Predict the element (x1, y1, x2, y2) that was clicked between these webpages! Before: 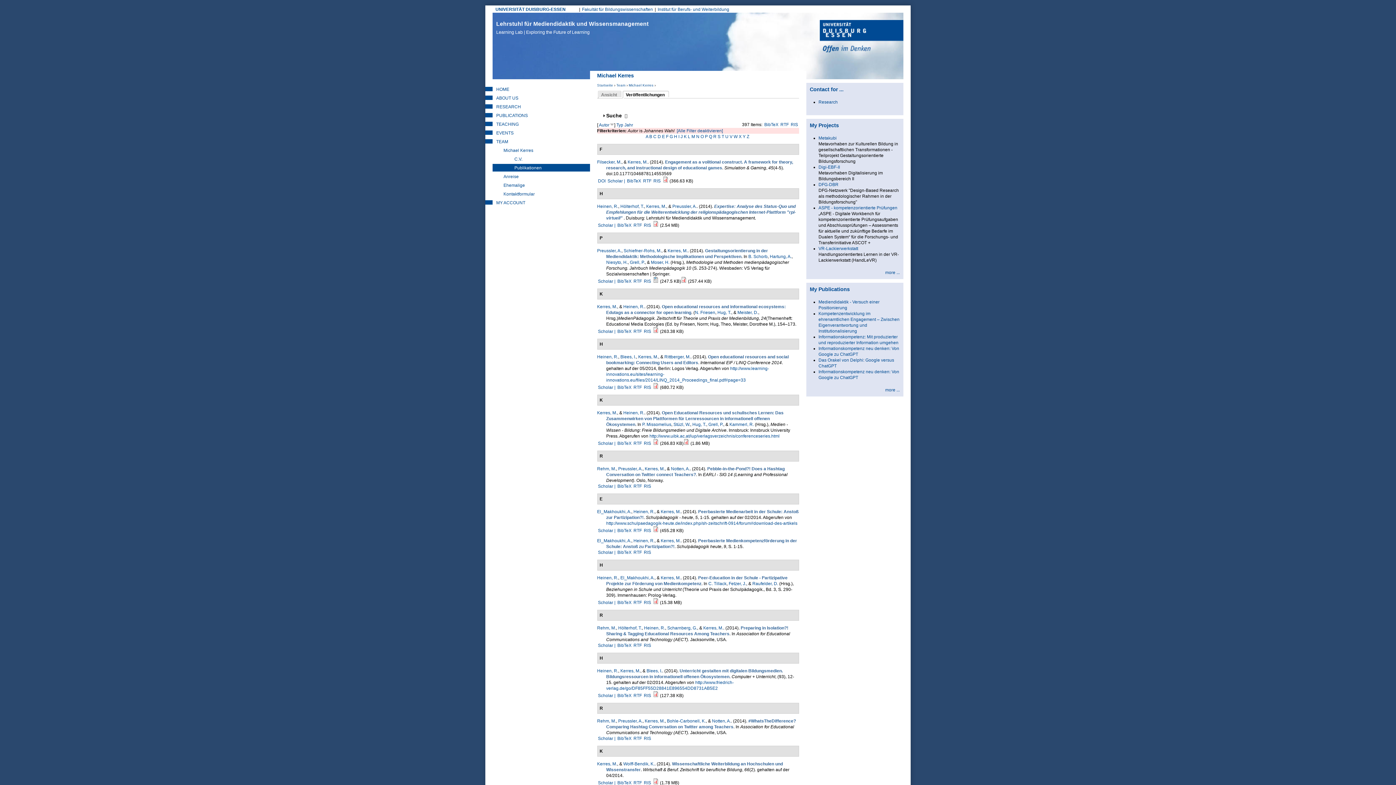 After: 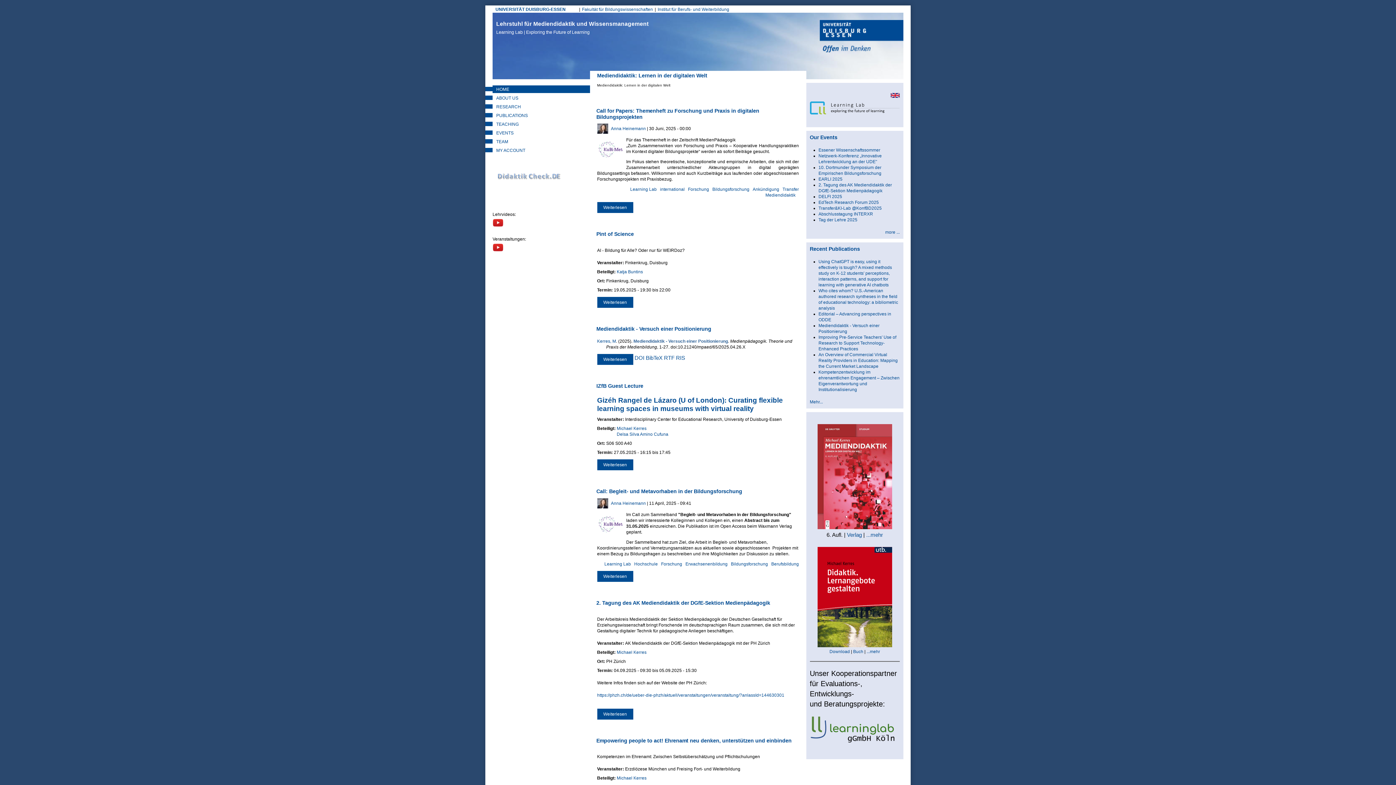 Action: label: HOME bbox: (492, 85, 590, 93)